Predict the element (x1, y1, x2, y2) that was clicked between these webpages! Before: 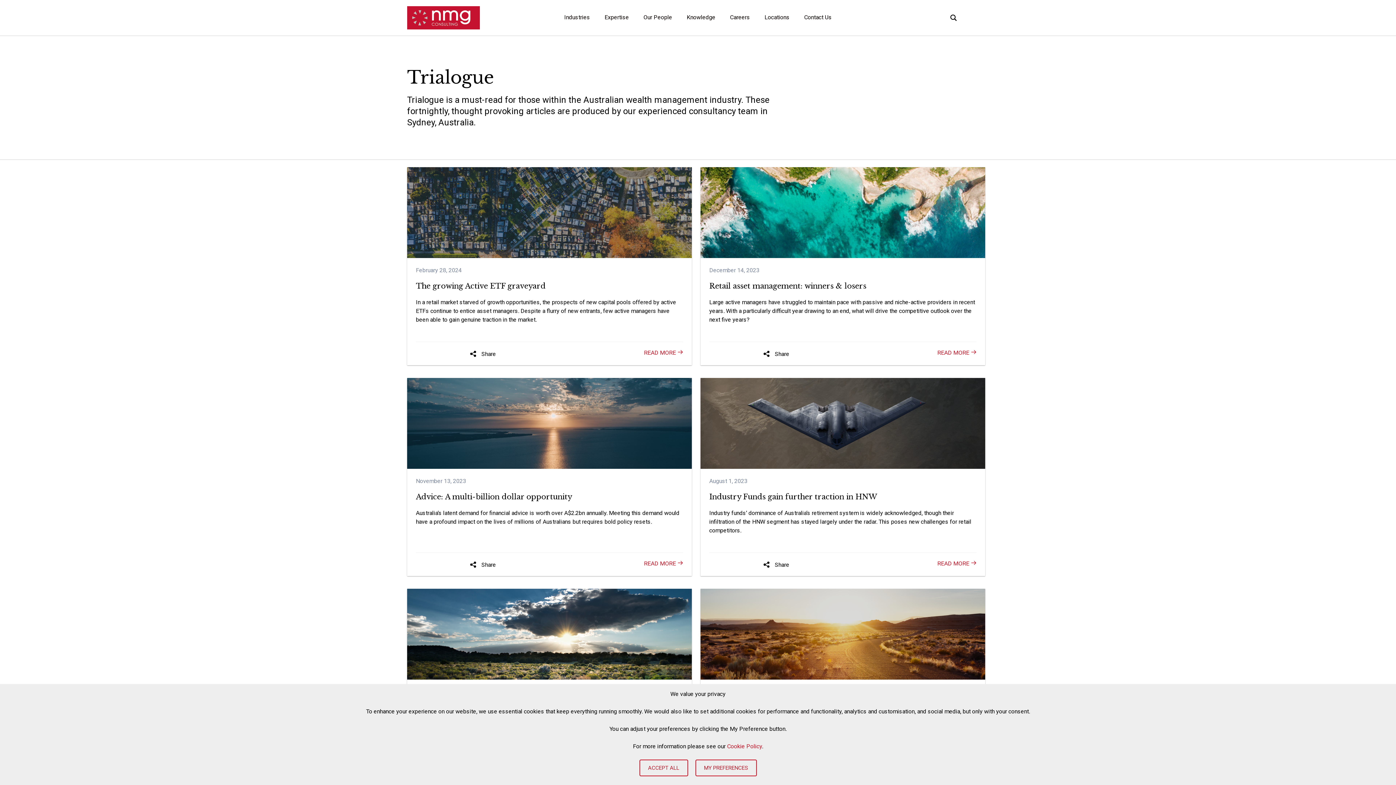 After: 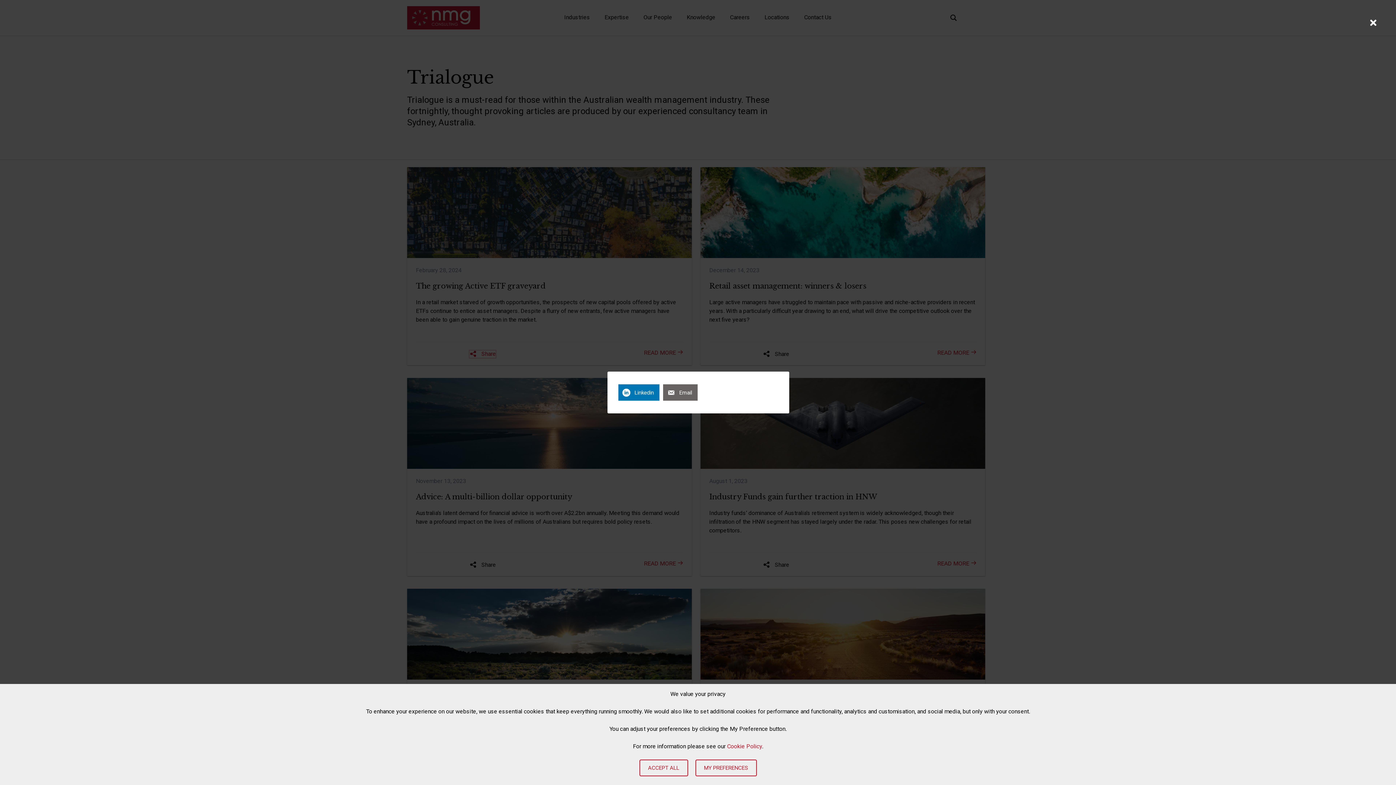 Action: bbox: (469, 350, 496, 358) label: Share